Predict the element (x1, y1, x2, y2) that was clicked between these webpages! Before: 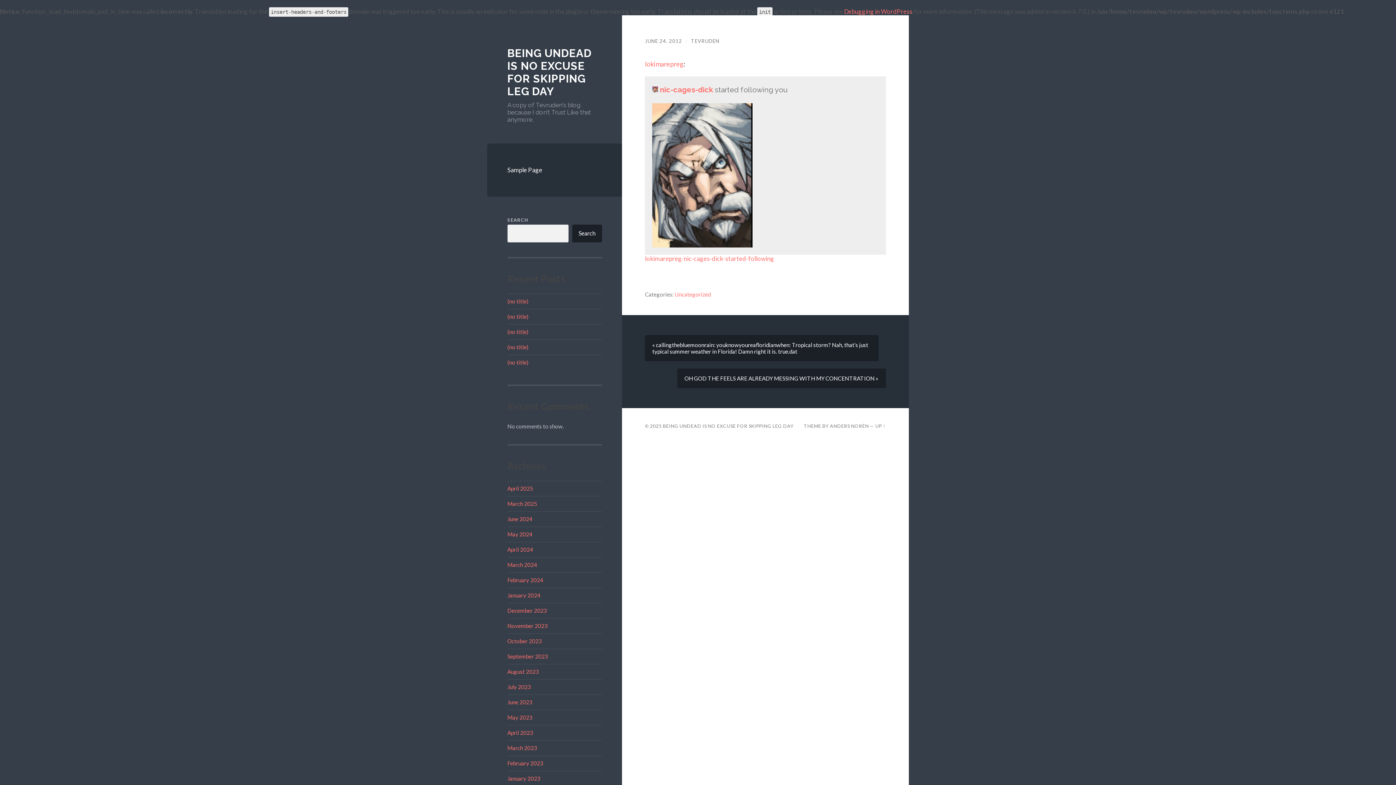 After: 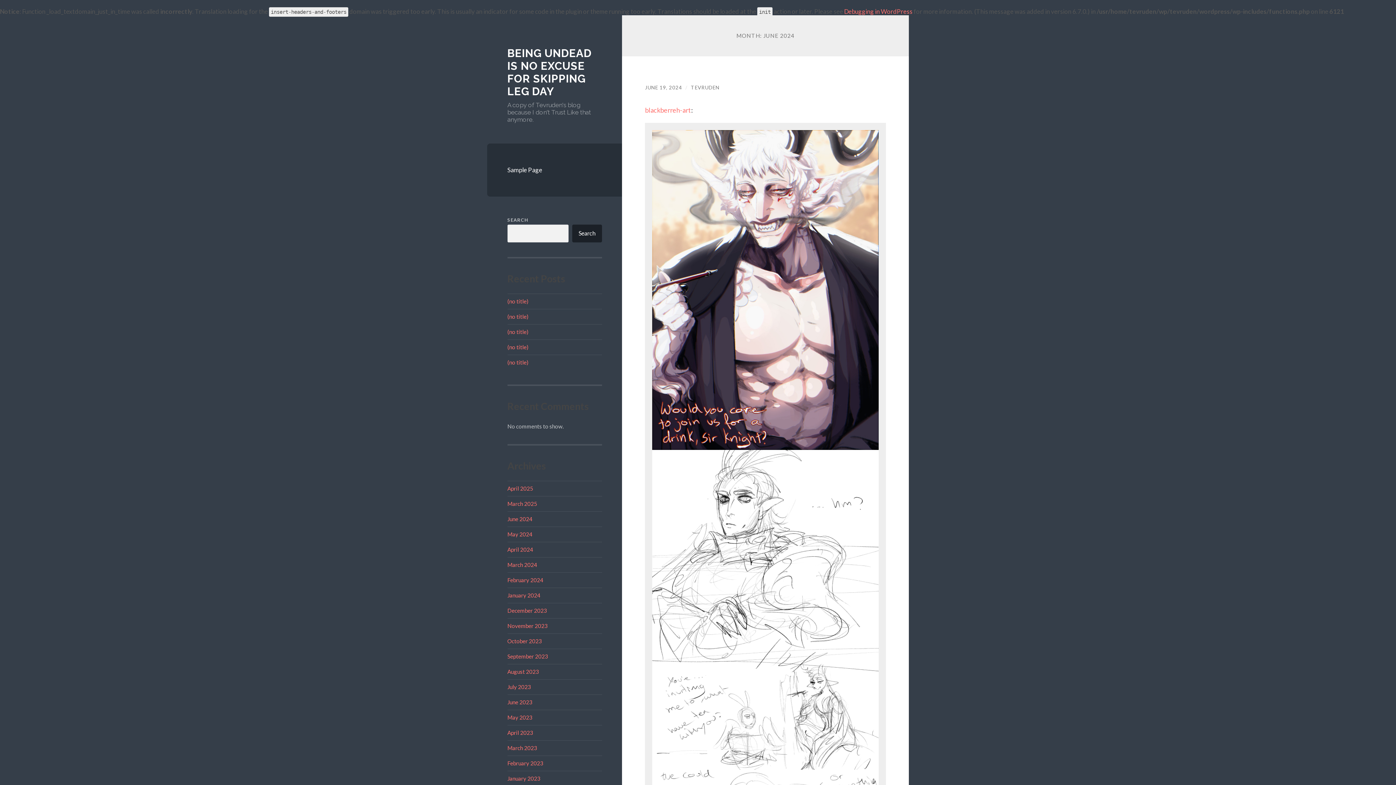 Action: label: June 2024 bbox: (507, 515, 532, 522)